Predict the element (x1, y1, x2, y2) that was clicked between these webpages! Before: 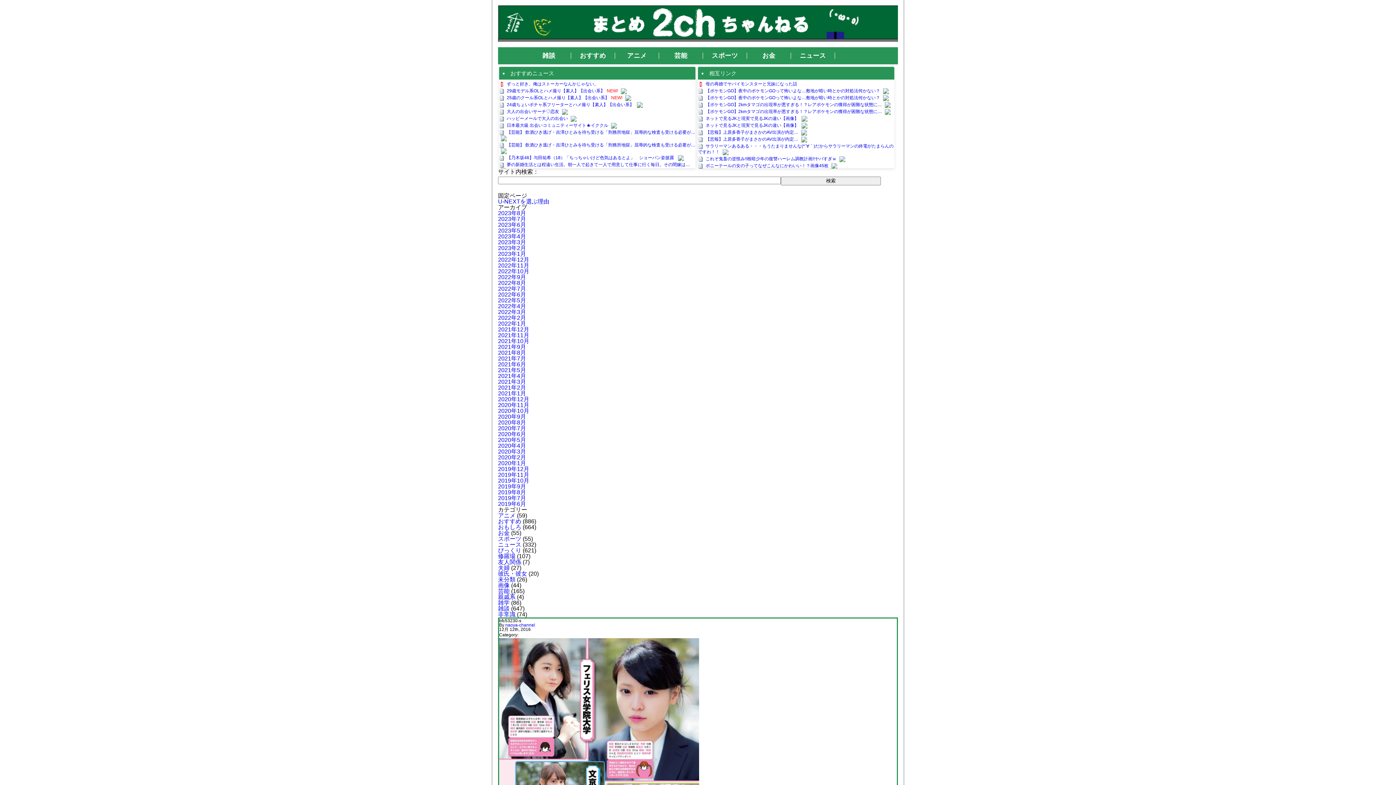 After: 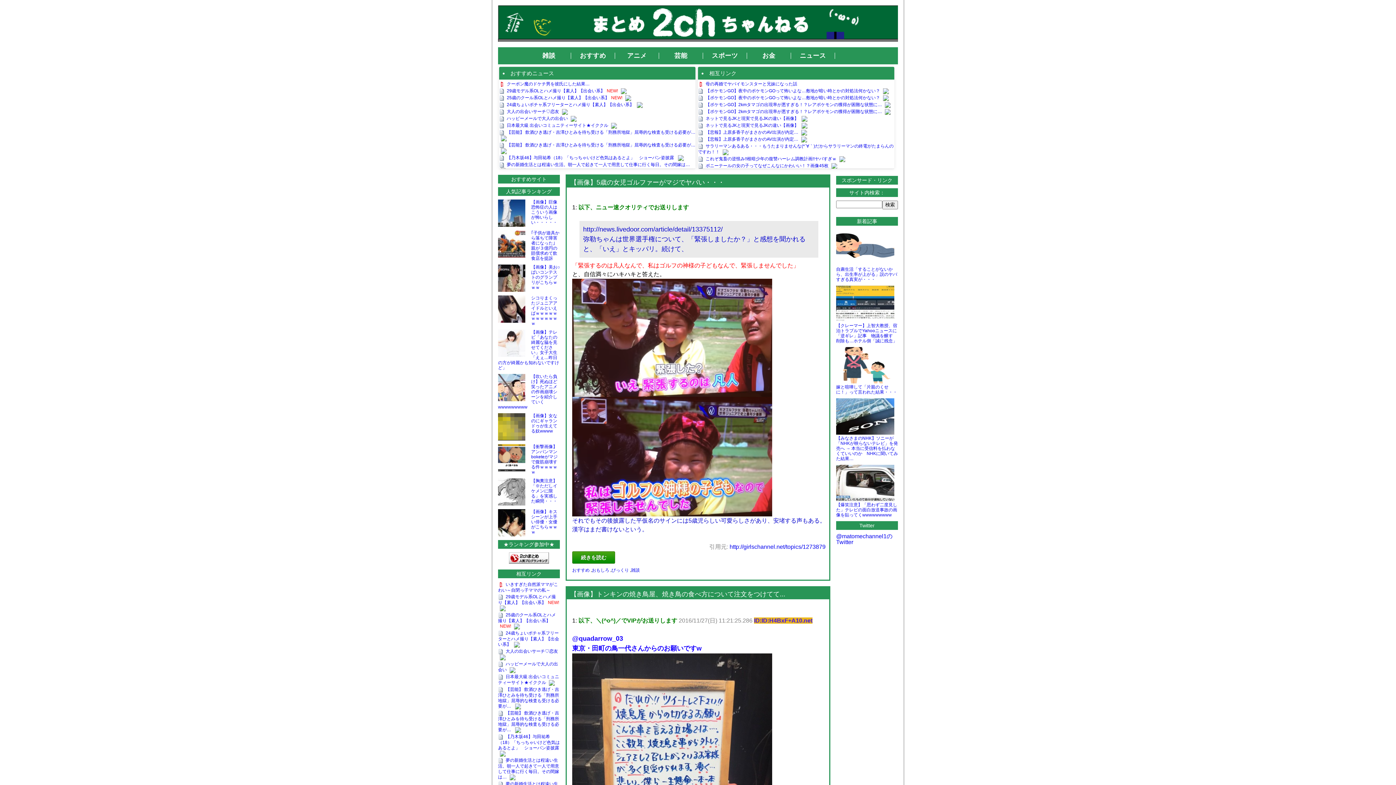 Action: bbox: (498, 245, 526, 251) label: 2023年2月